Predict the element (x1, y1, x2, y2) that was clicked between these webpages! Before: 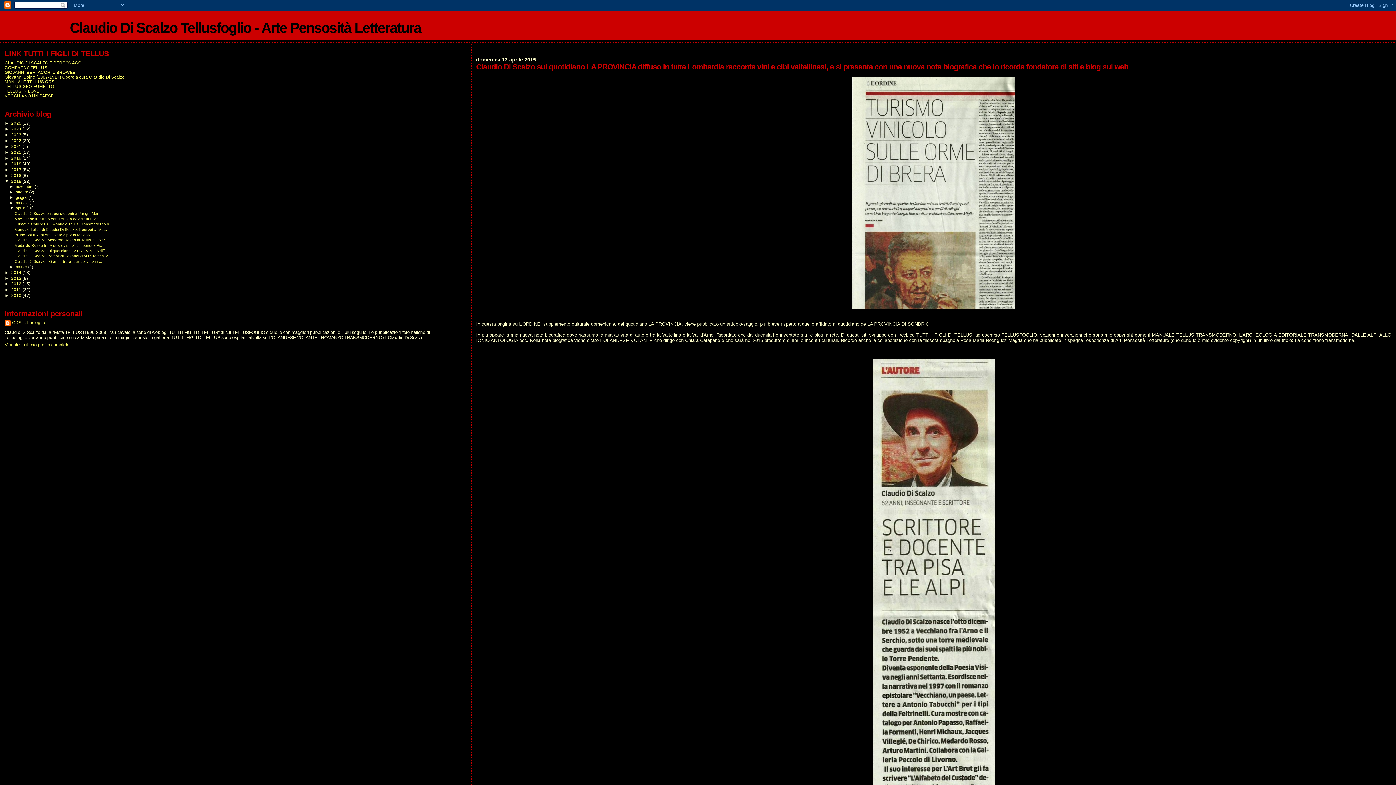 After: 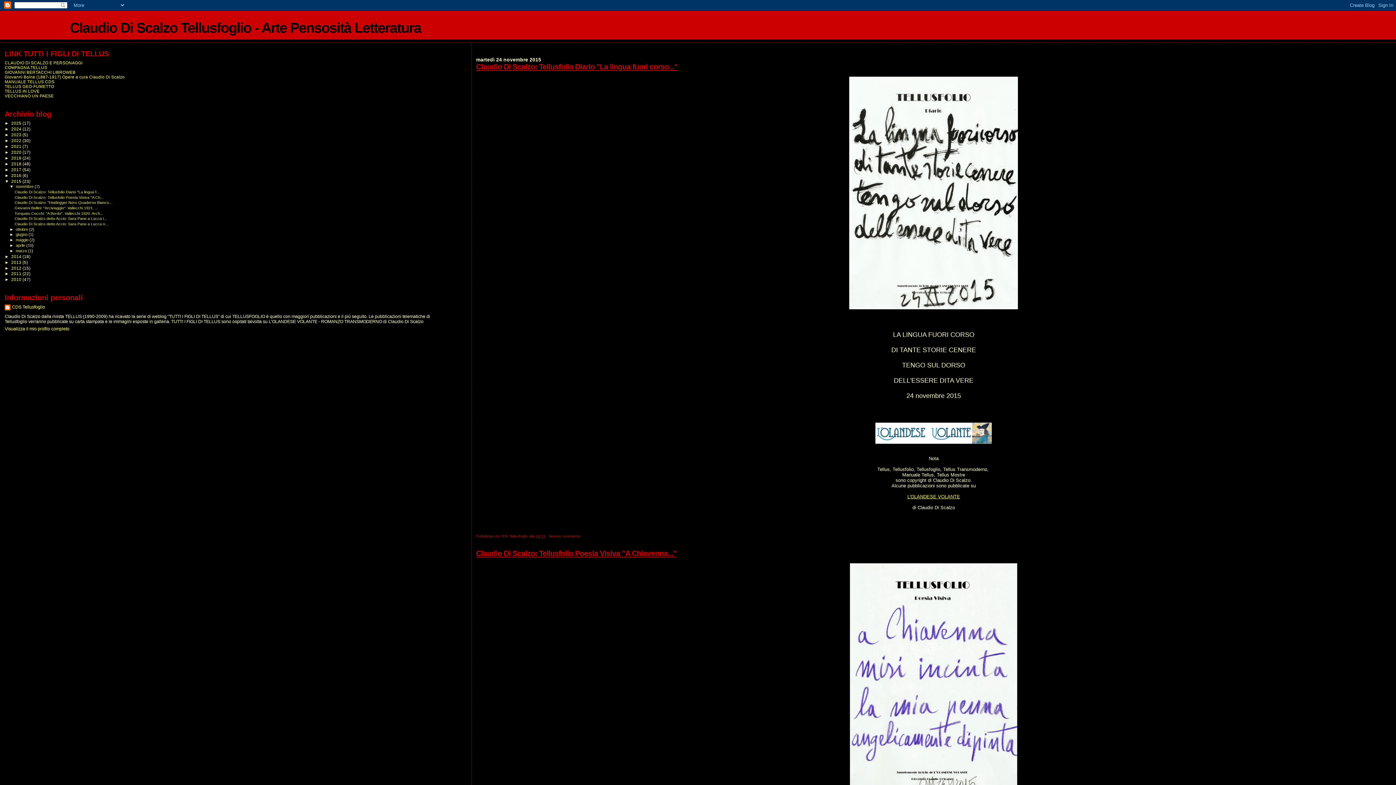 Action: bbox: (15, 184, 34, 188) label: novembre 